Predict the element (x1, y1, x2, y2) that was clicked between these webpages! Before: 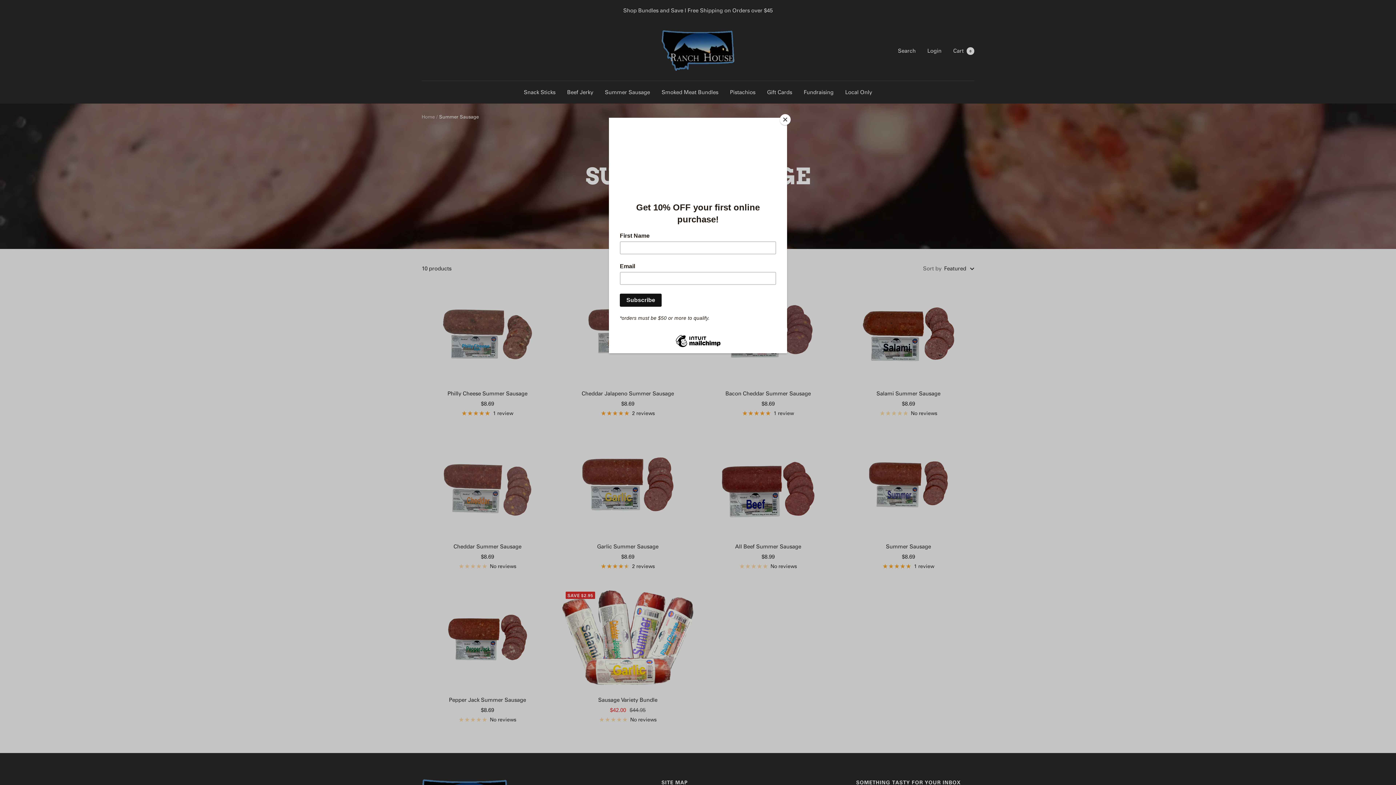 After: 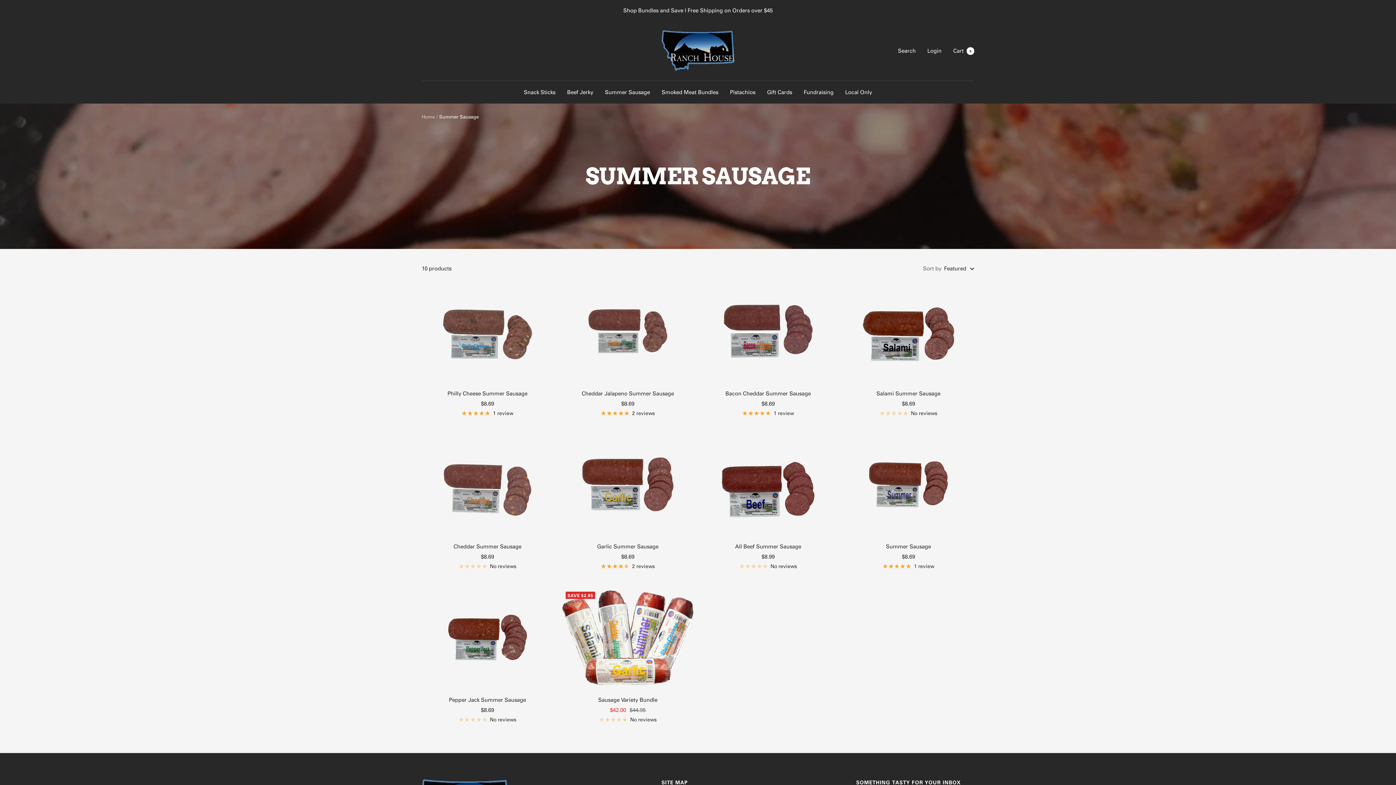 Action: bbox: (780, 114, 790, 125) label: Close